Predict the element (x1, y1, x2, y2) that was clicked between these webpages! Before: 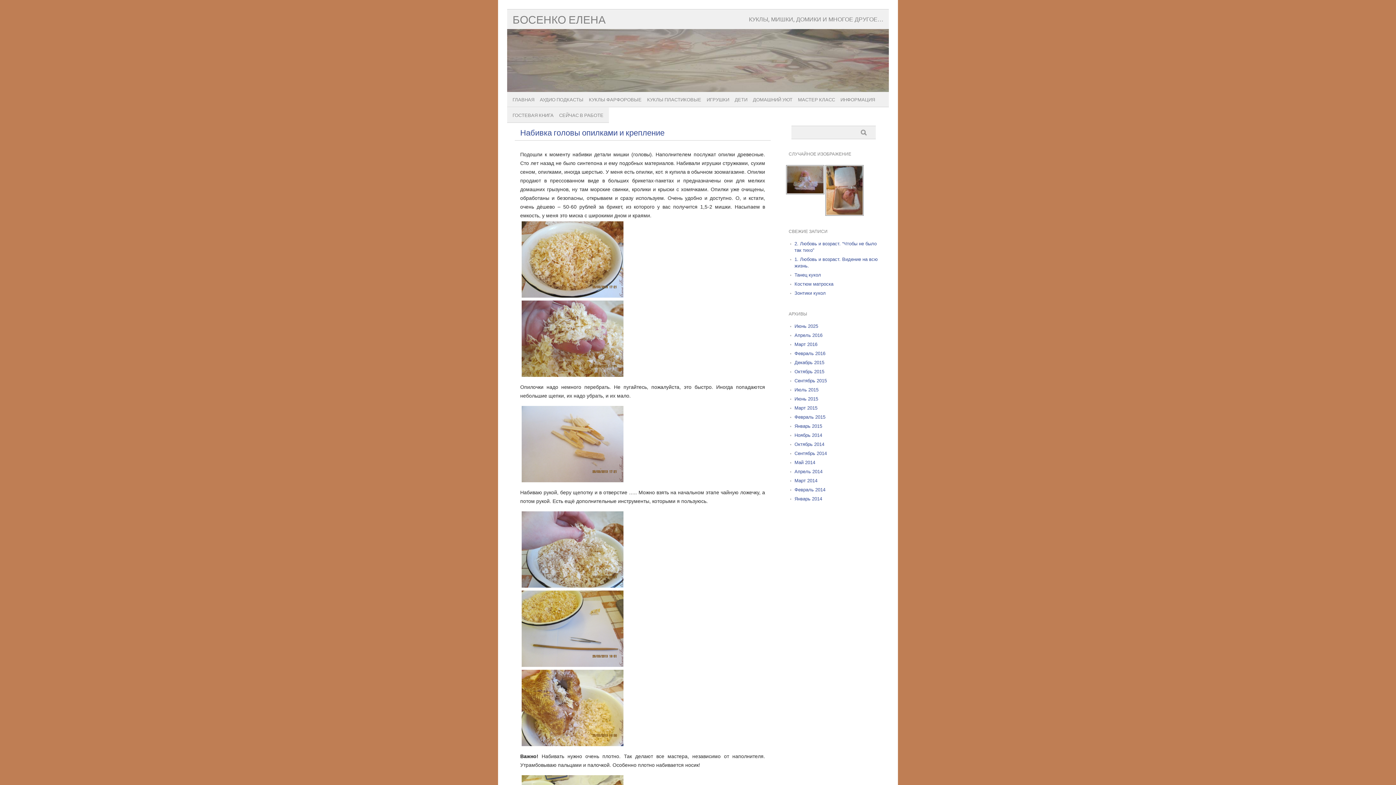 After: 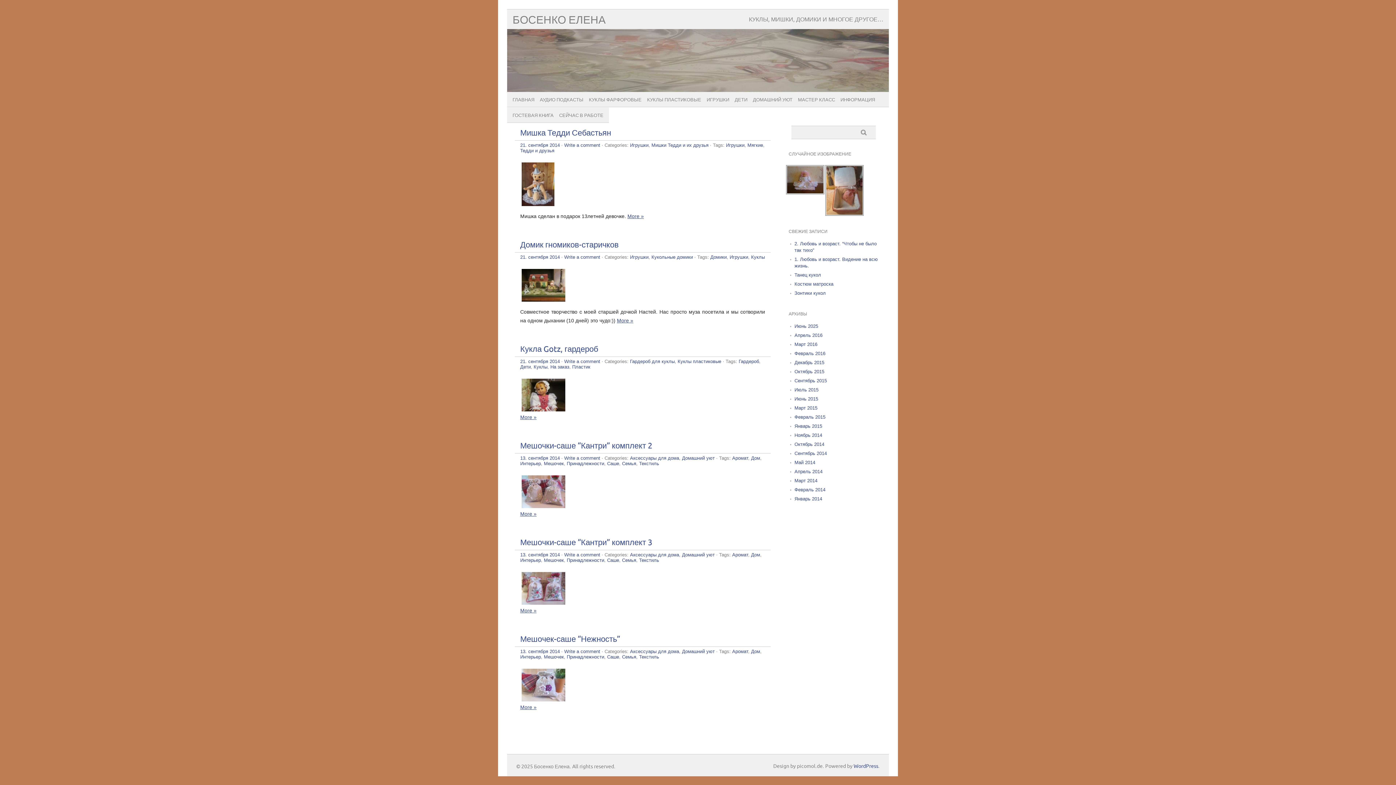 Action: bbox: (794, 450, 827, 456) label: Сентябрь 2014